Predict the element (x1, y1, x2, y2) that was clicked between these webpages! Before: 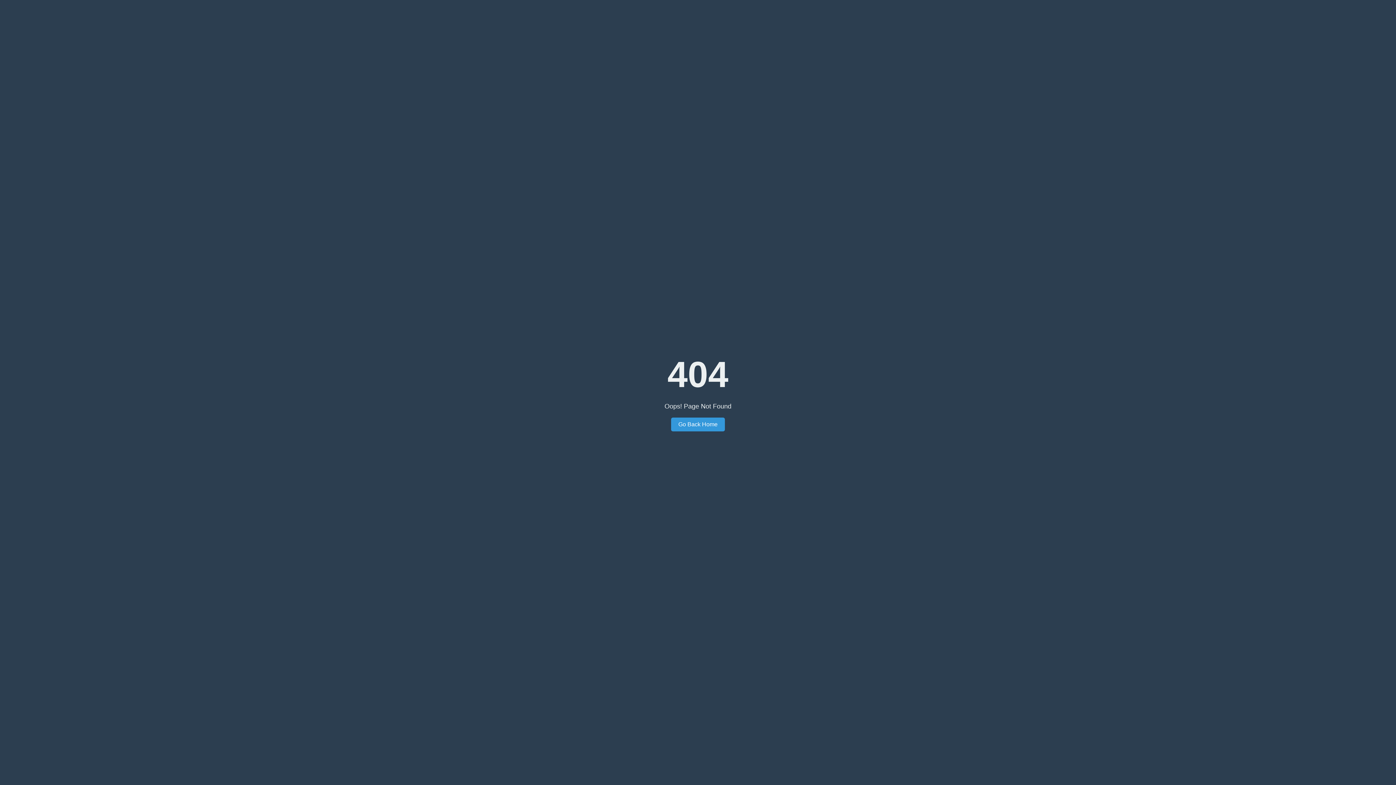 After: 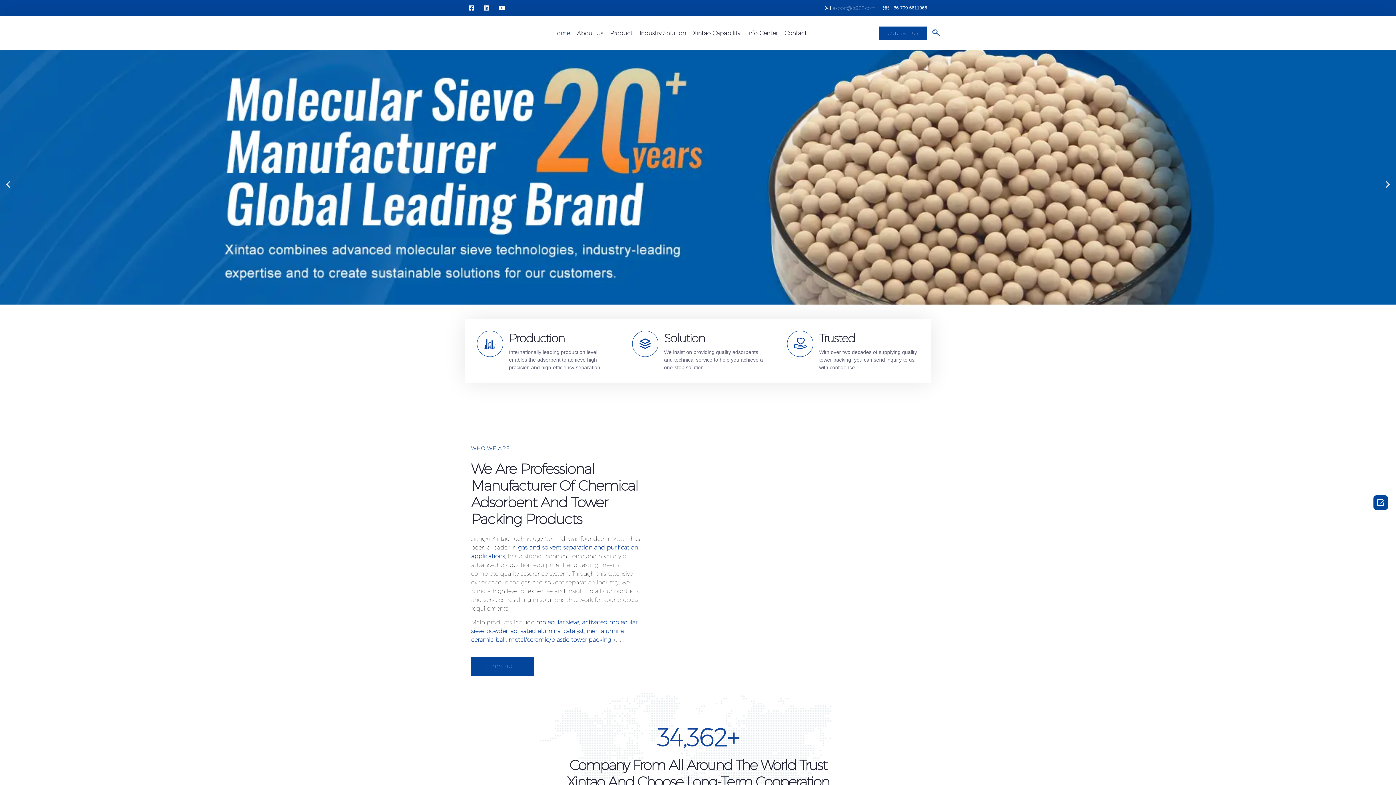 Action: label: Go Back Home bbox: (671, 417, 725, 431)